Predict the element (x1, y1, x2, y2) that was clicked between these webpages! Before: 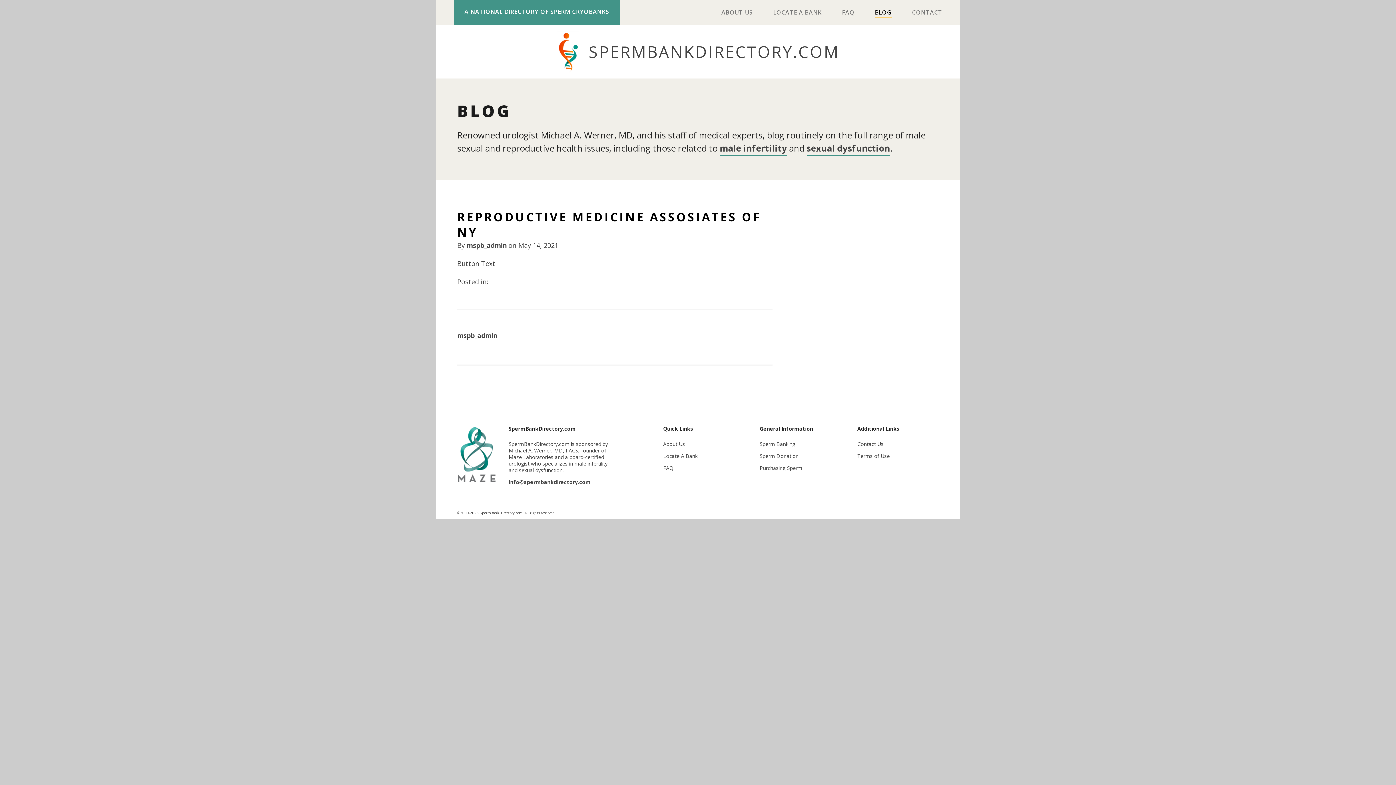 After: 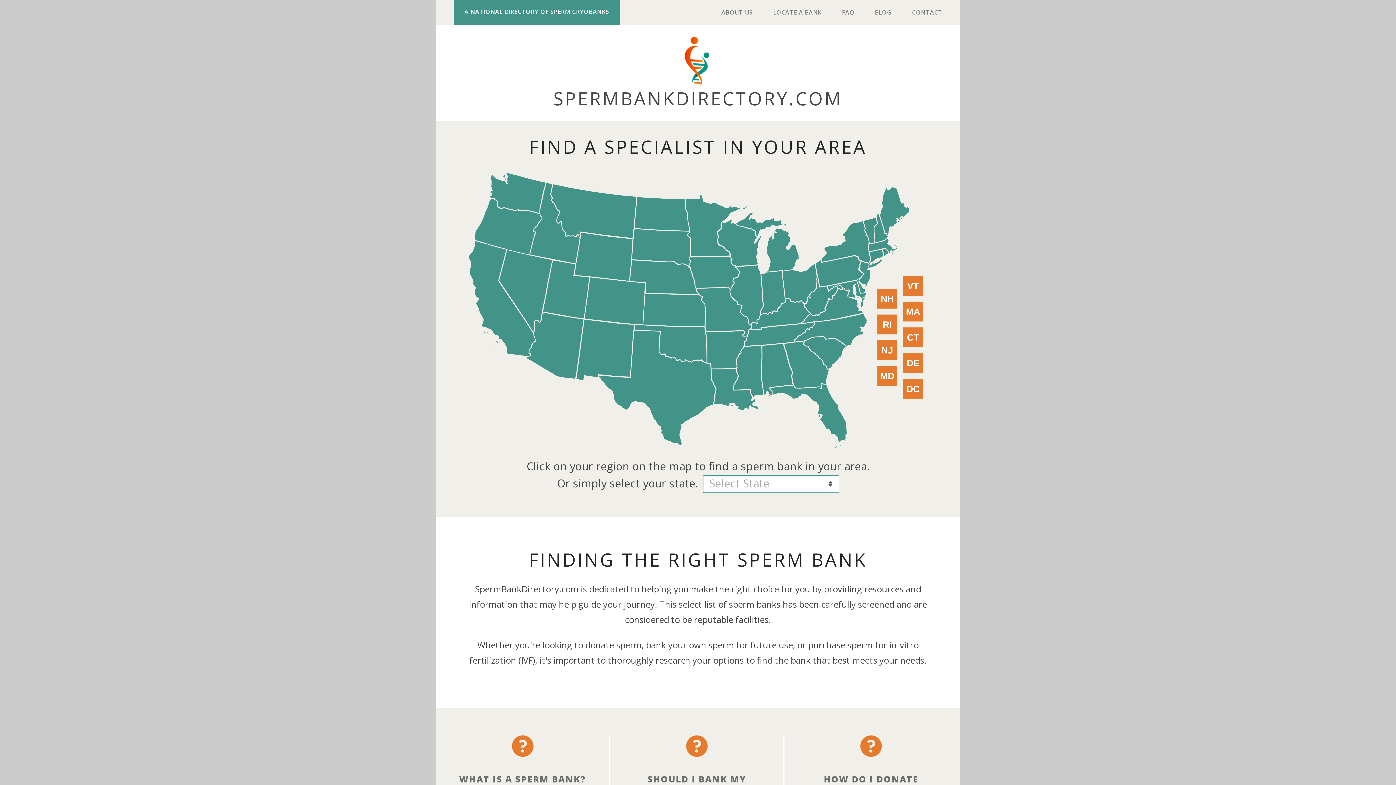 Action: label: A NATIONAL DIRECTORY OF SPERM CRYOBANKS bbox: (453, 0, 620, 24)